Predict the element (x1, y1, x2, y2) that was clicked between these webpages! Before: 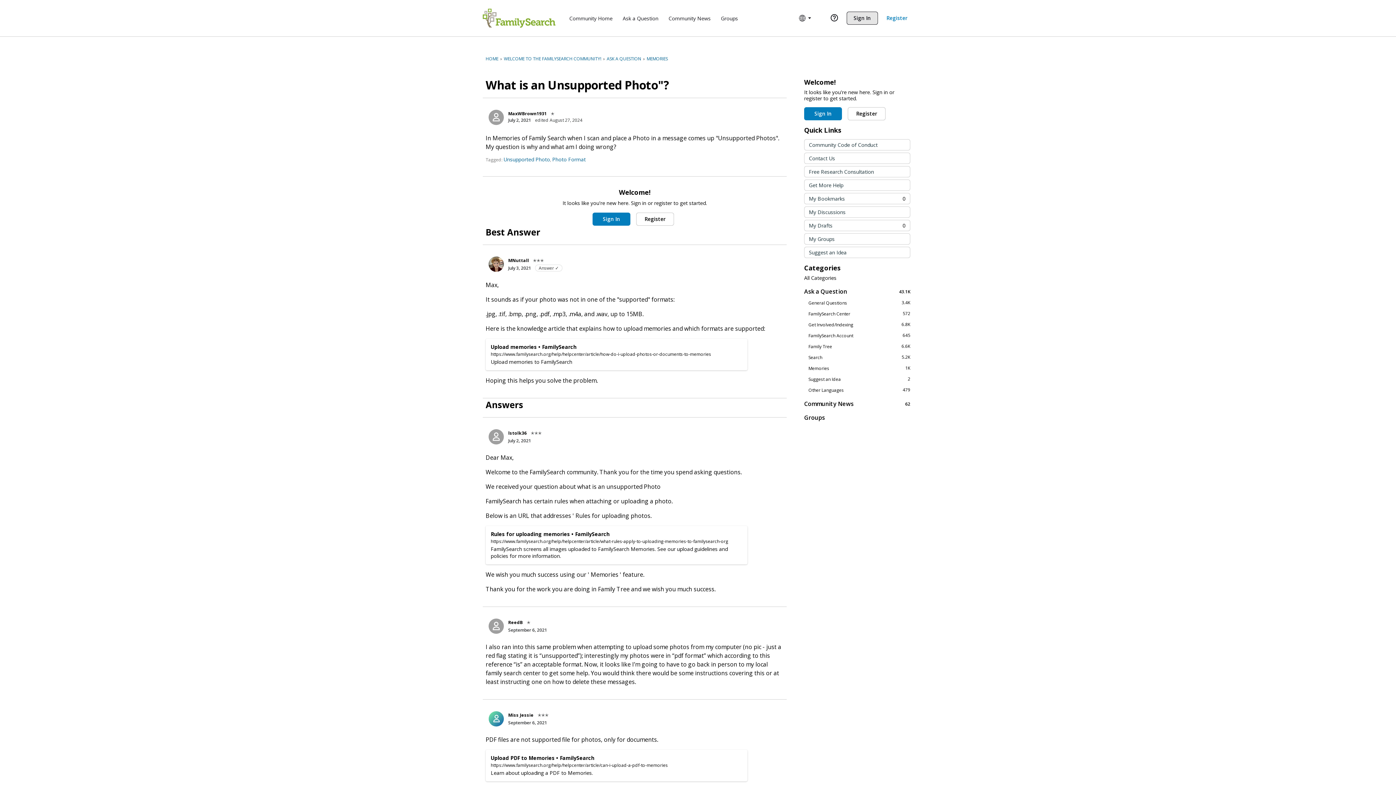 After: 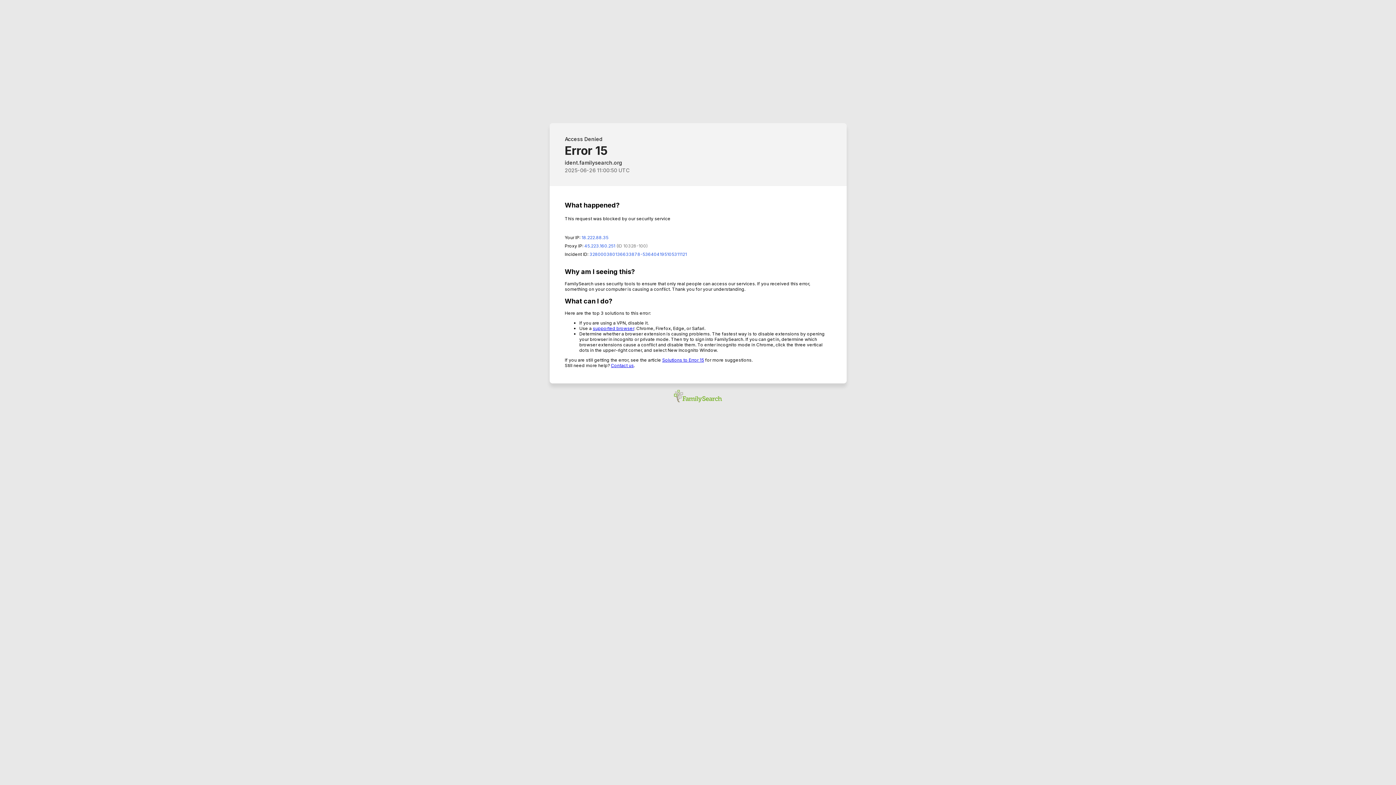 Action: label: User: "MNuttall" bbox: (488, 256, 504, 272)